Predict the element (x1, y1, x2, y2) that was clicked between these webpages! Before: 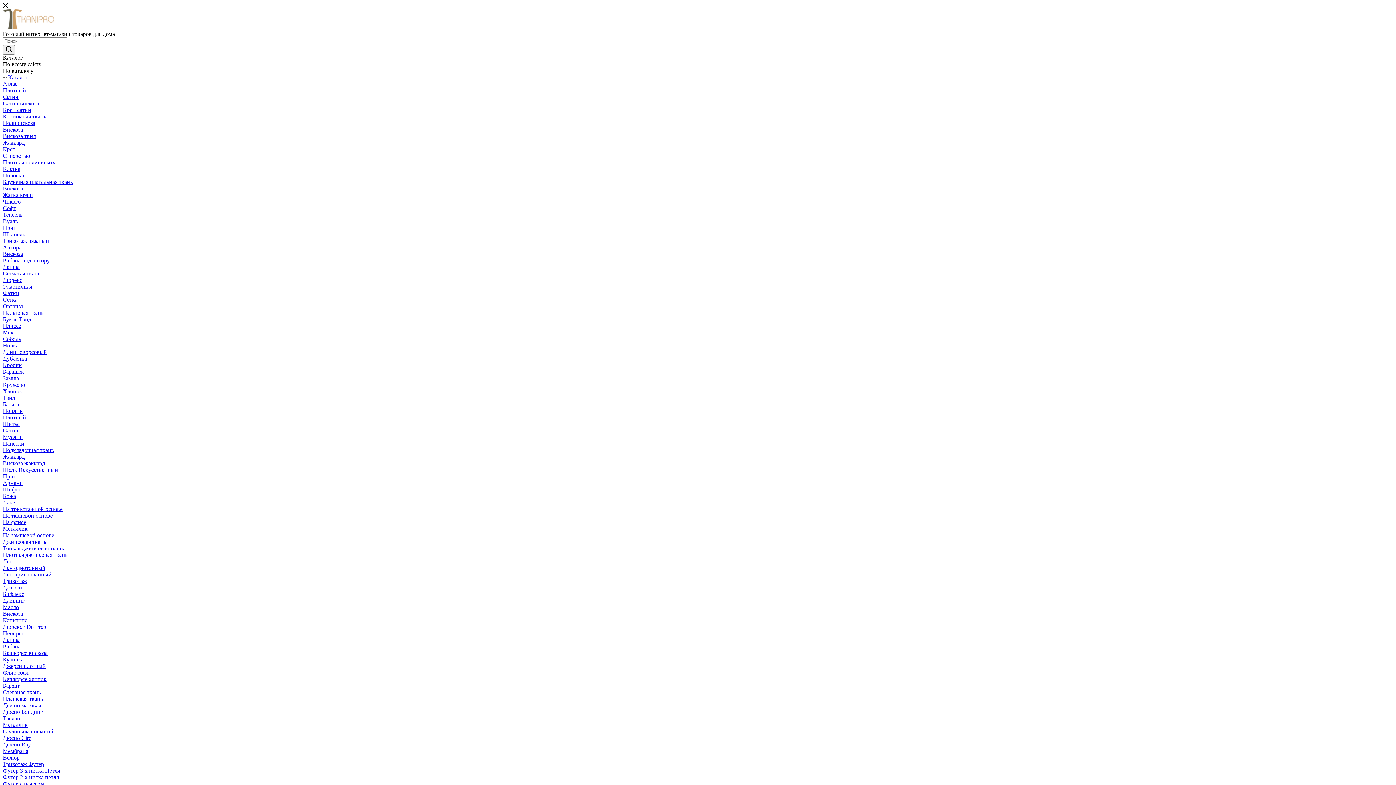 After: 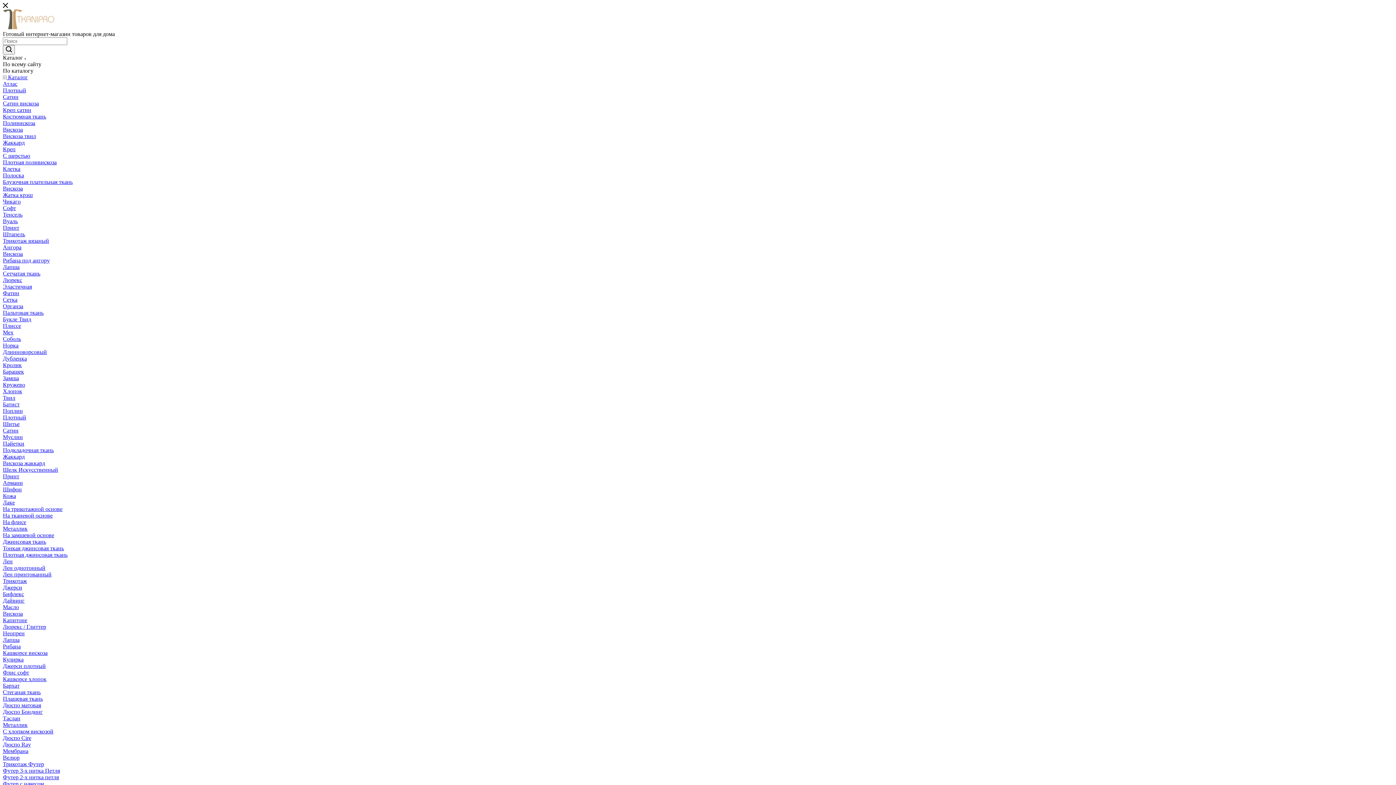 Action: bbox: (2, 512, 52, 518) label: На тканевой основе